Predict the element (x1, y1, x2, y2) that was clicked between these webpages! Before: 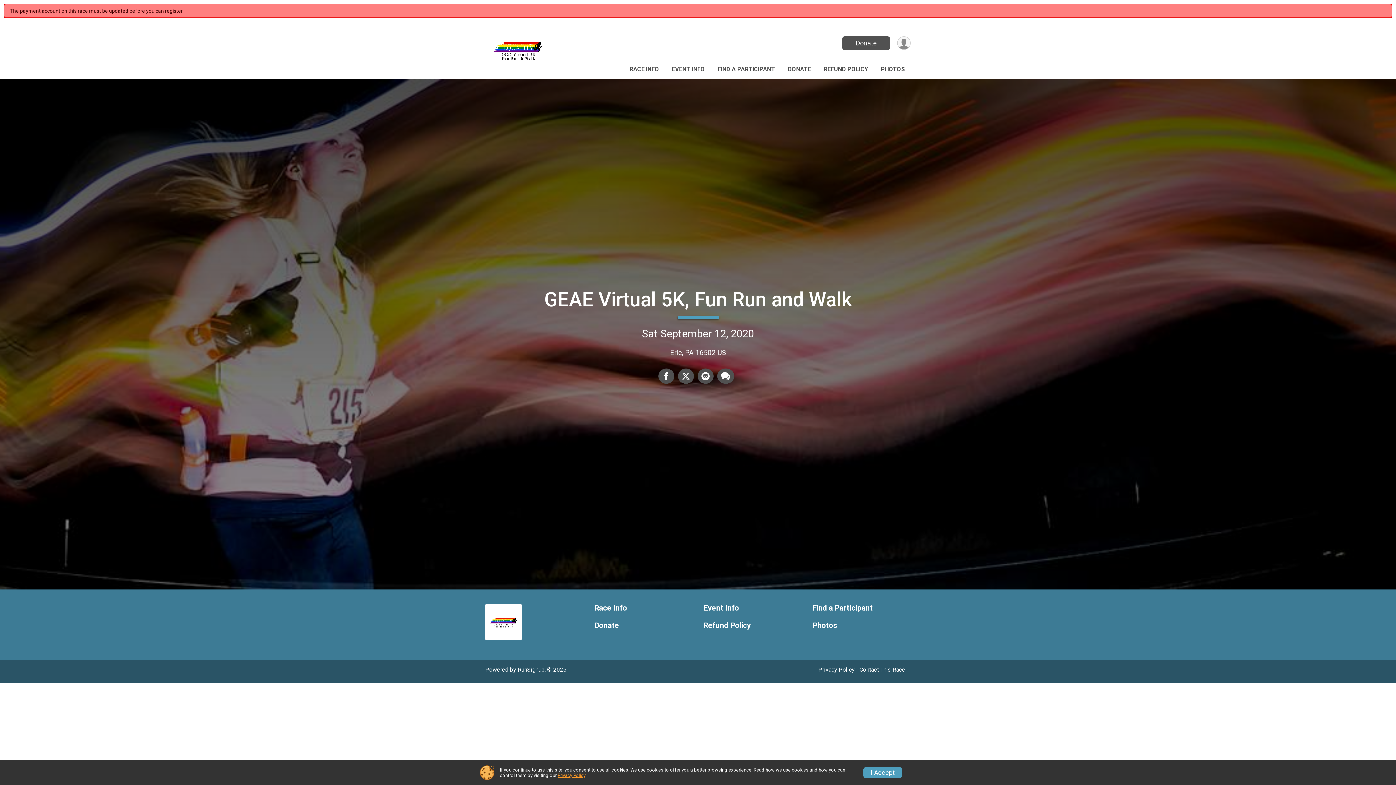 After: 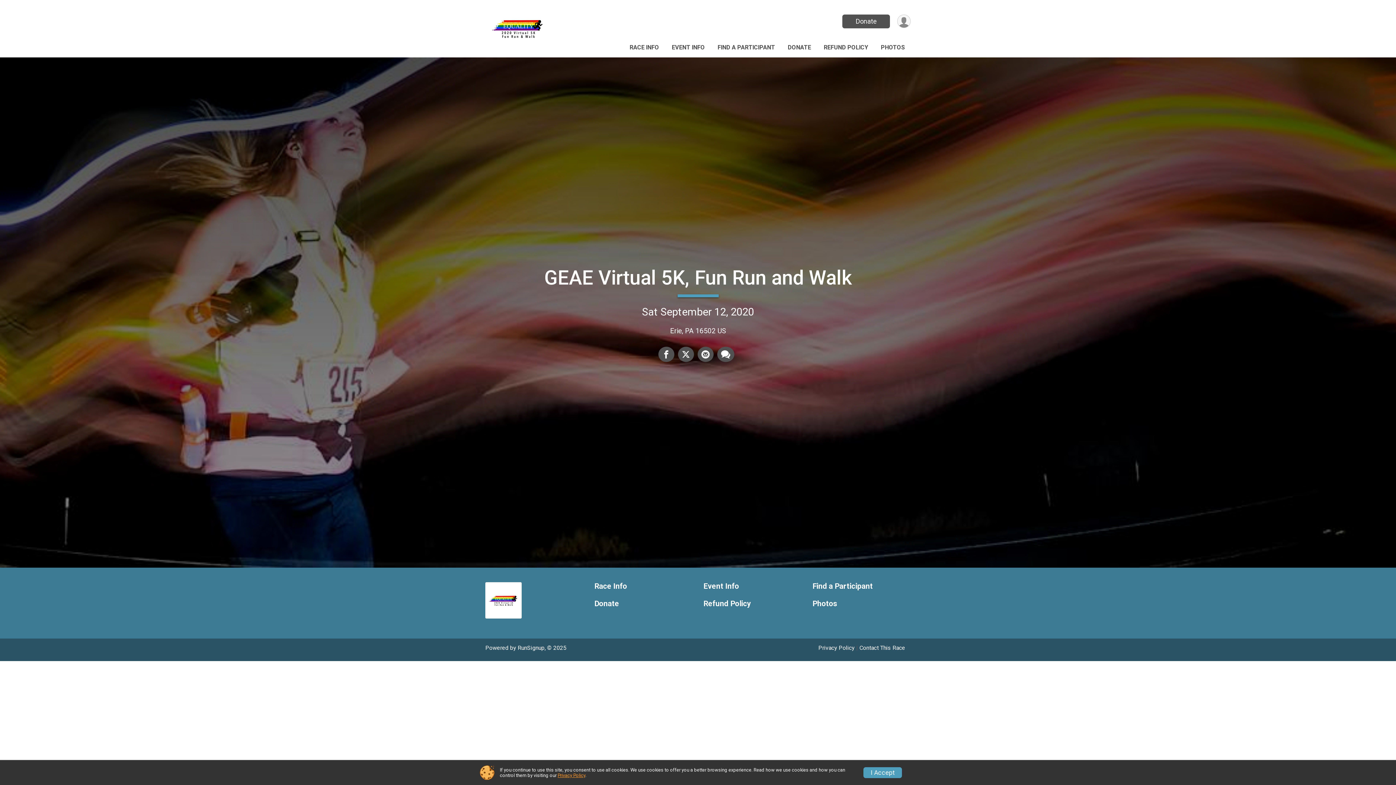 Action: bbox: (489, 25, 547, 70)